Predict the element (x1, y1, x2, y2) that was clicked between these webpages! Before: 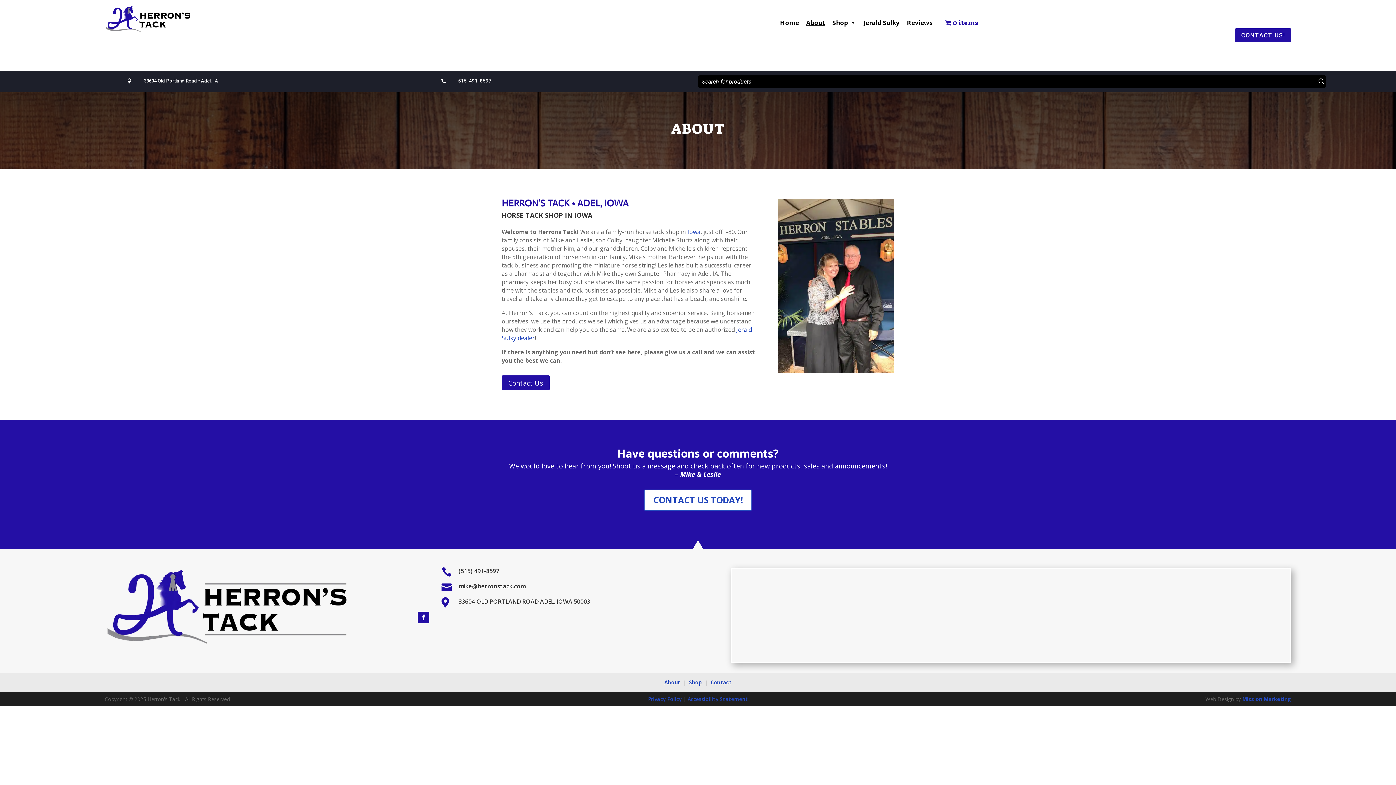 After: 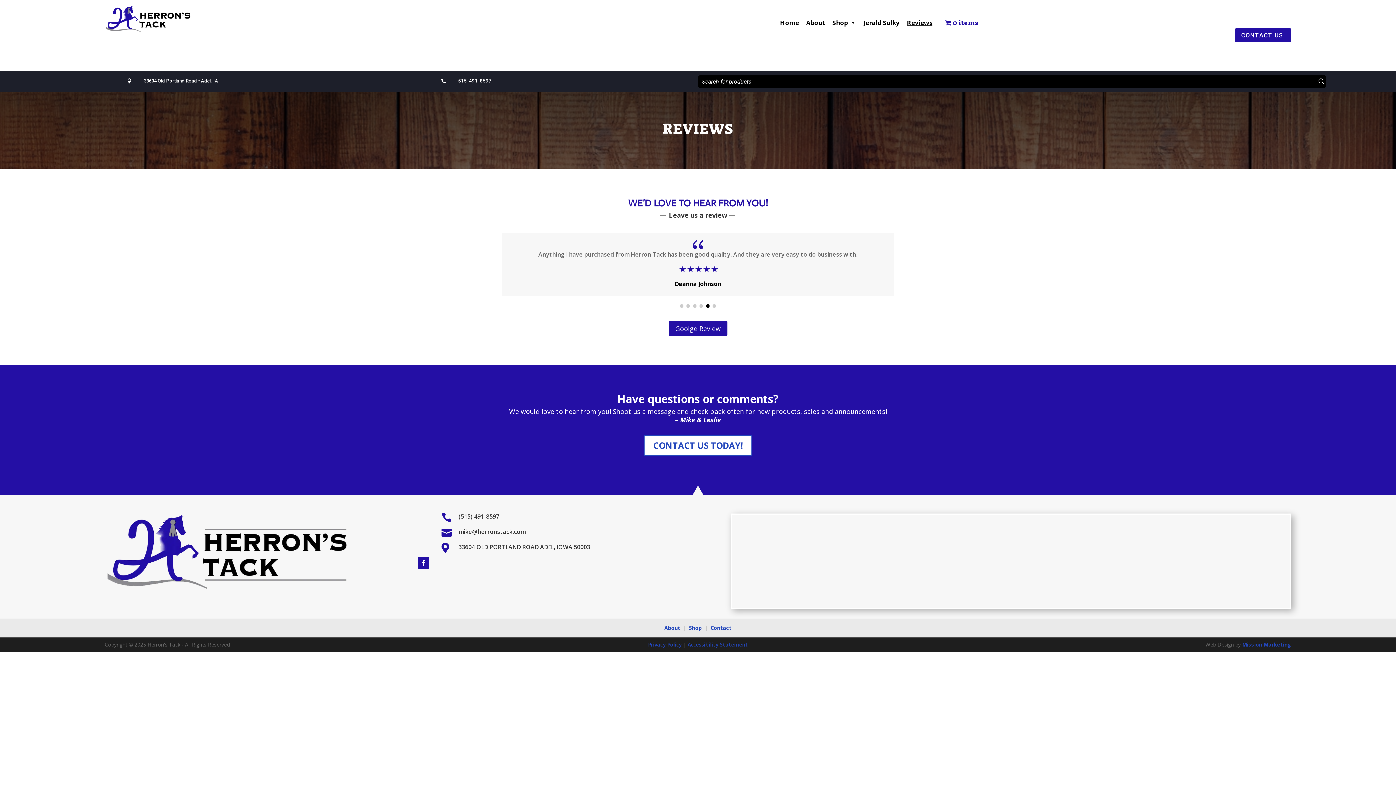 Action: bbox: (903, 12, 936, 32) label: Reviews